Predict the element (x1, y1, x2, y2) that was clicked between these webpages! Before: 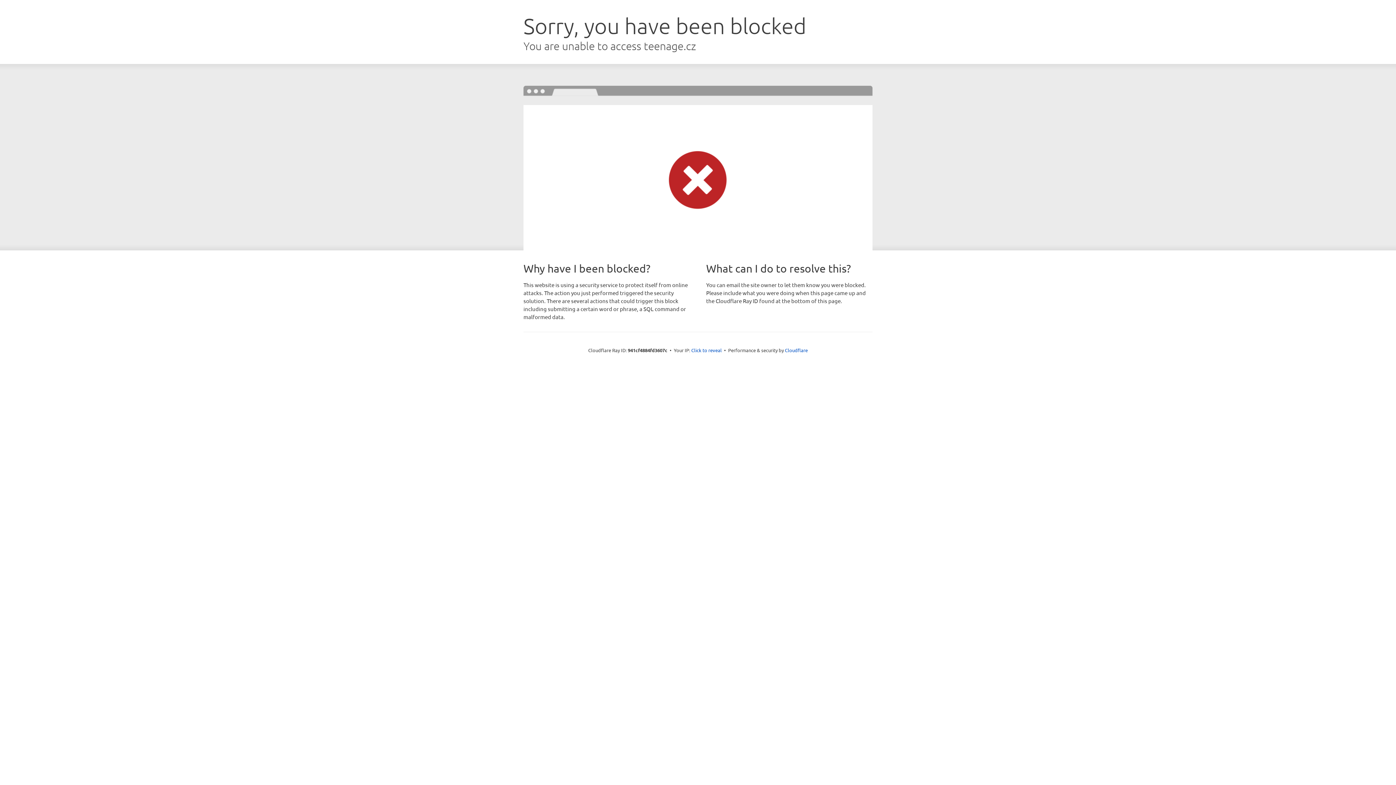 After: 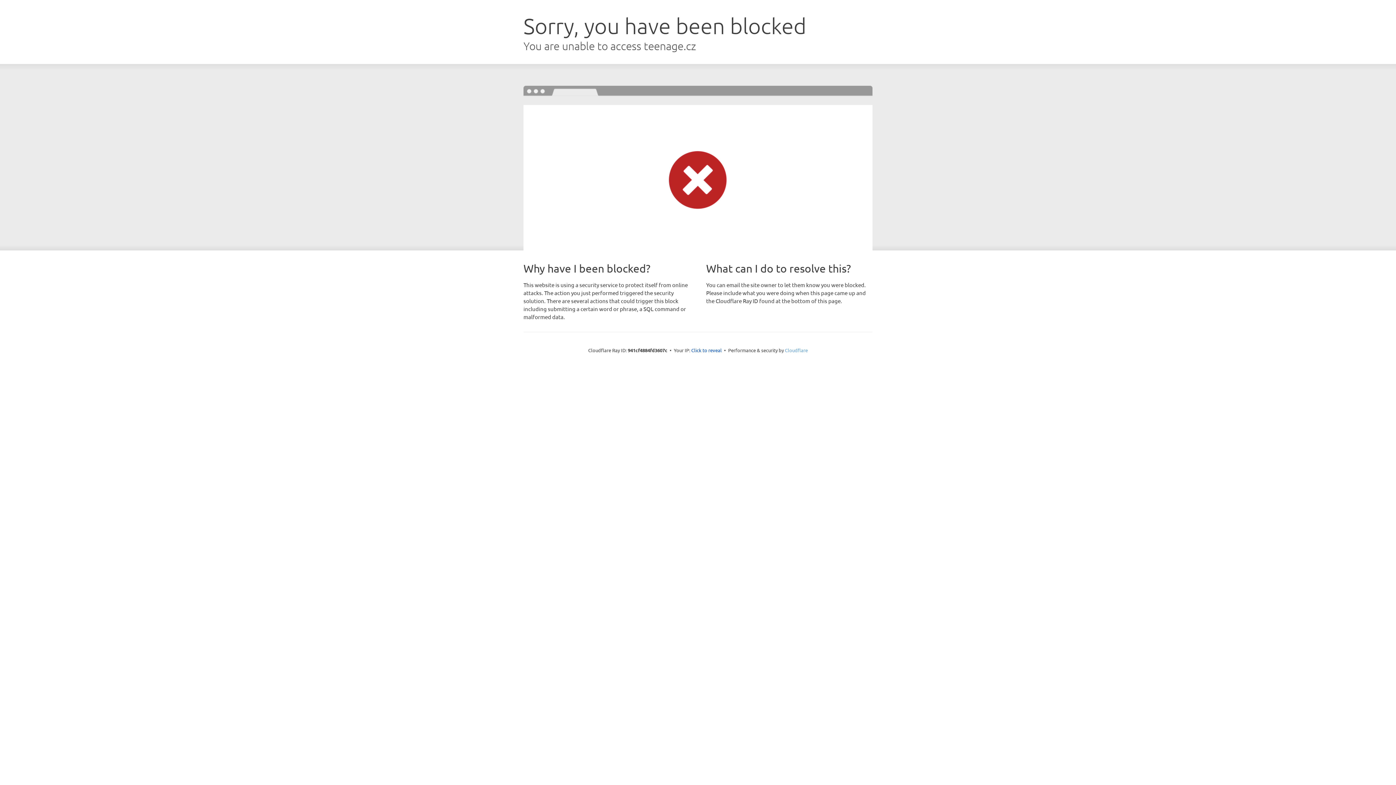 Action: bbox: (785, 347, 808, 353) label: Cloudflare